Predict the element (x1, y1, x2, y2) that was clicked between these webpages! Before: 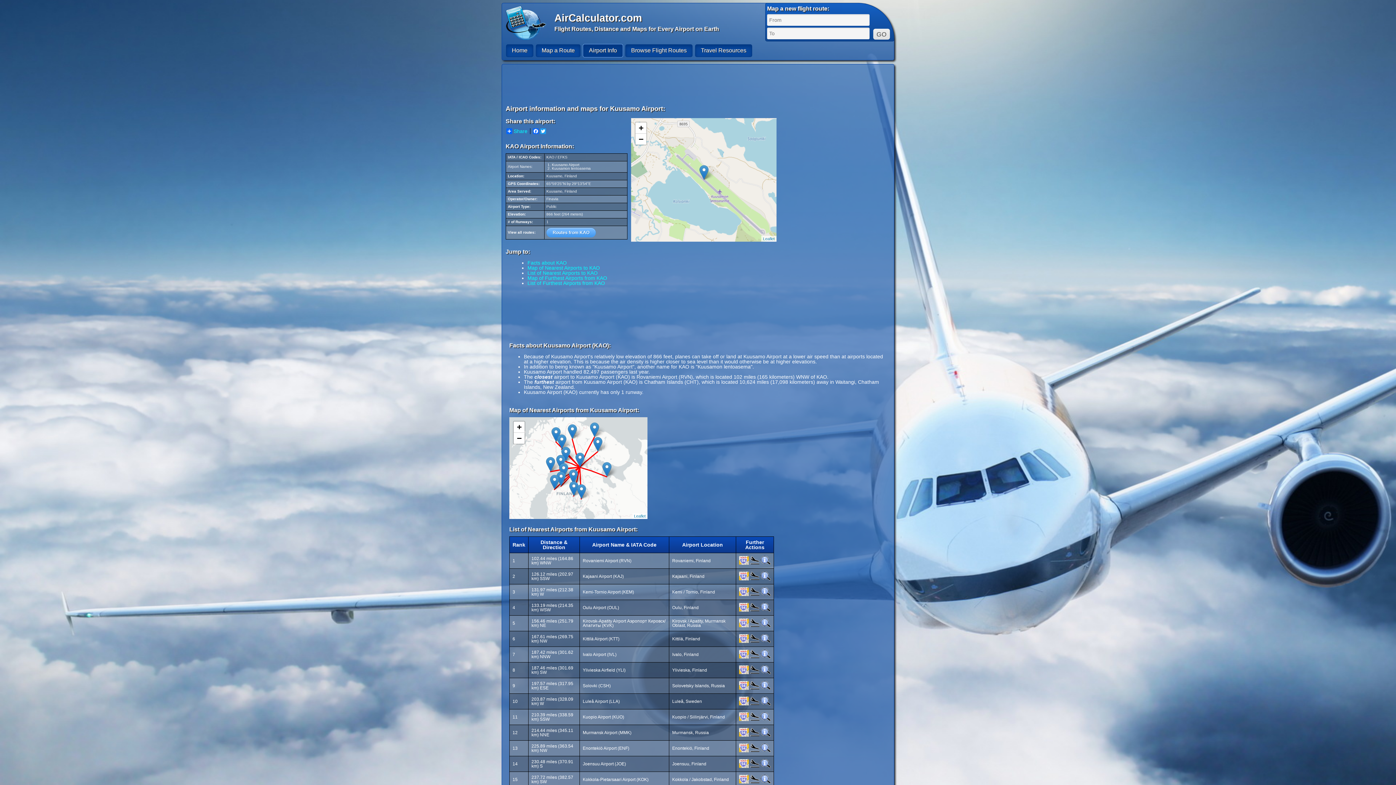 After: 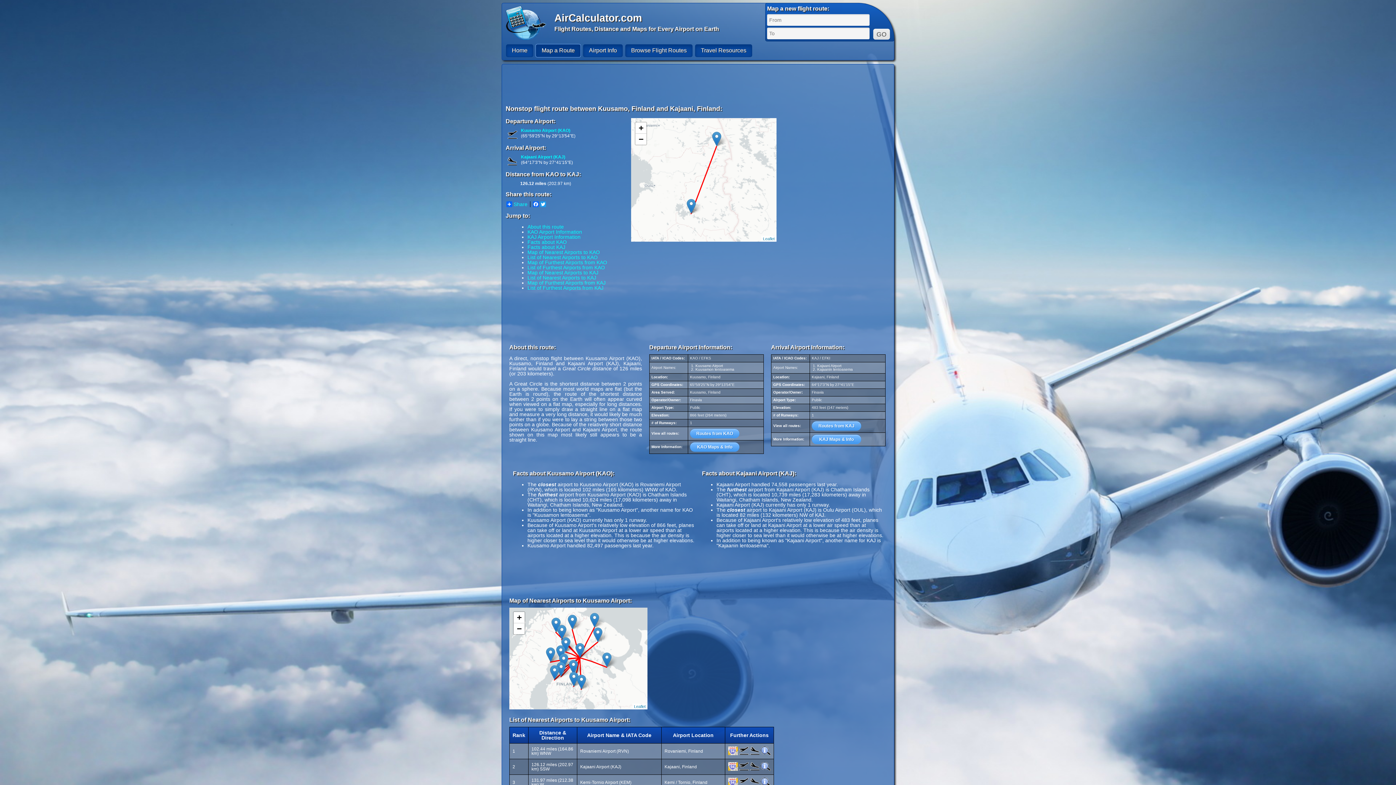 Action: bbox: (750, 576, 760, 581)